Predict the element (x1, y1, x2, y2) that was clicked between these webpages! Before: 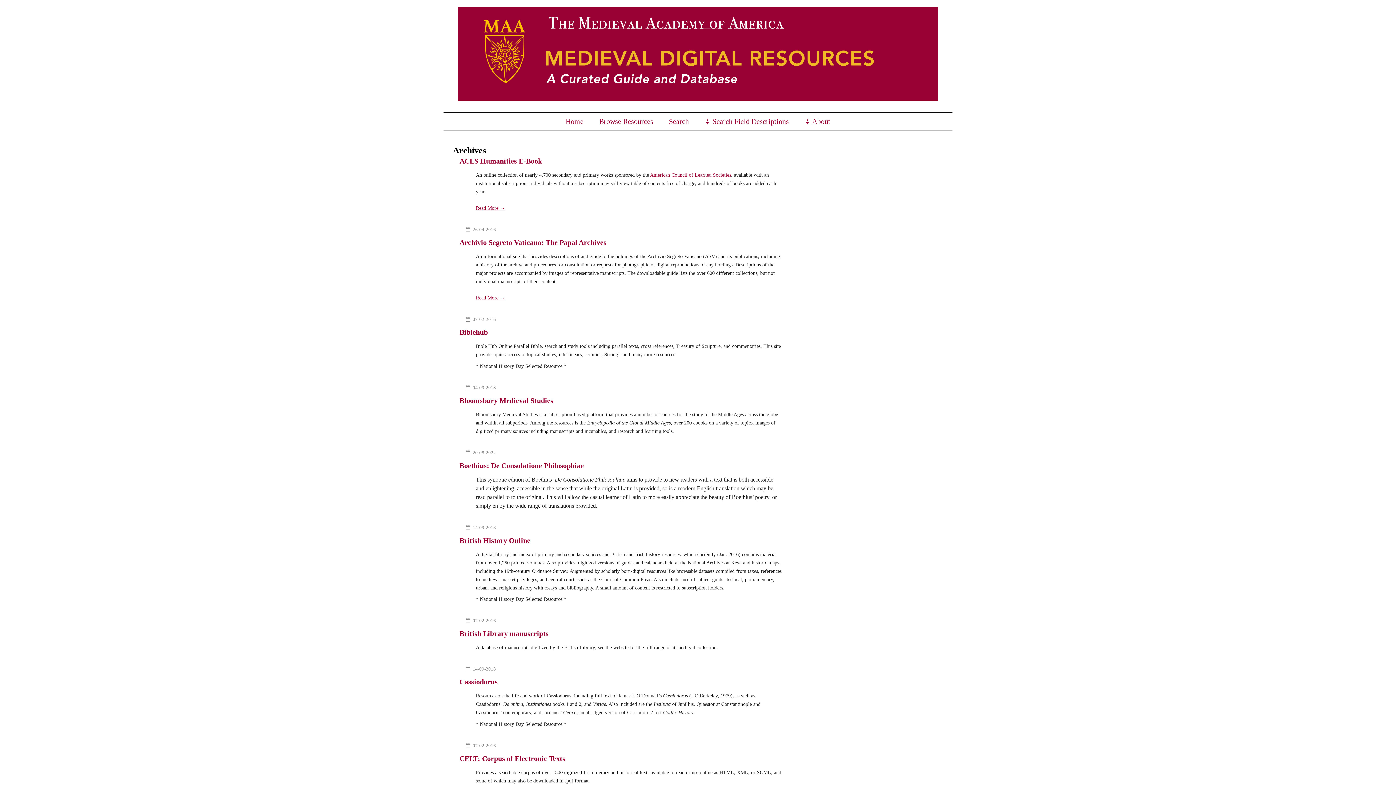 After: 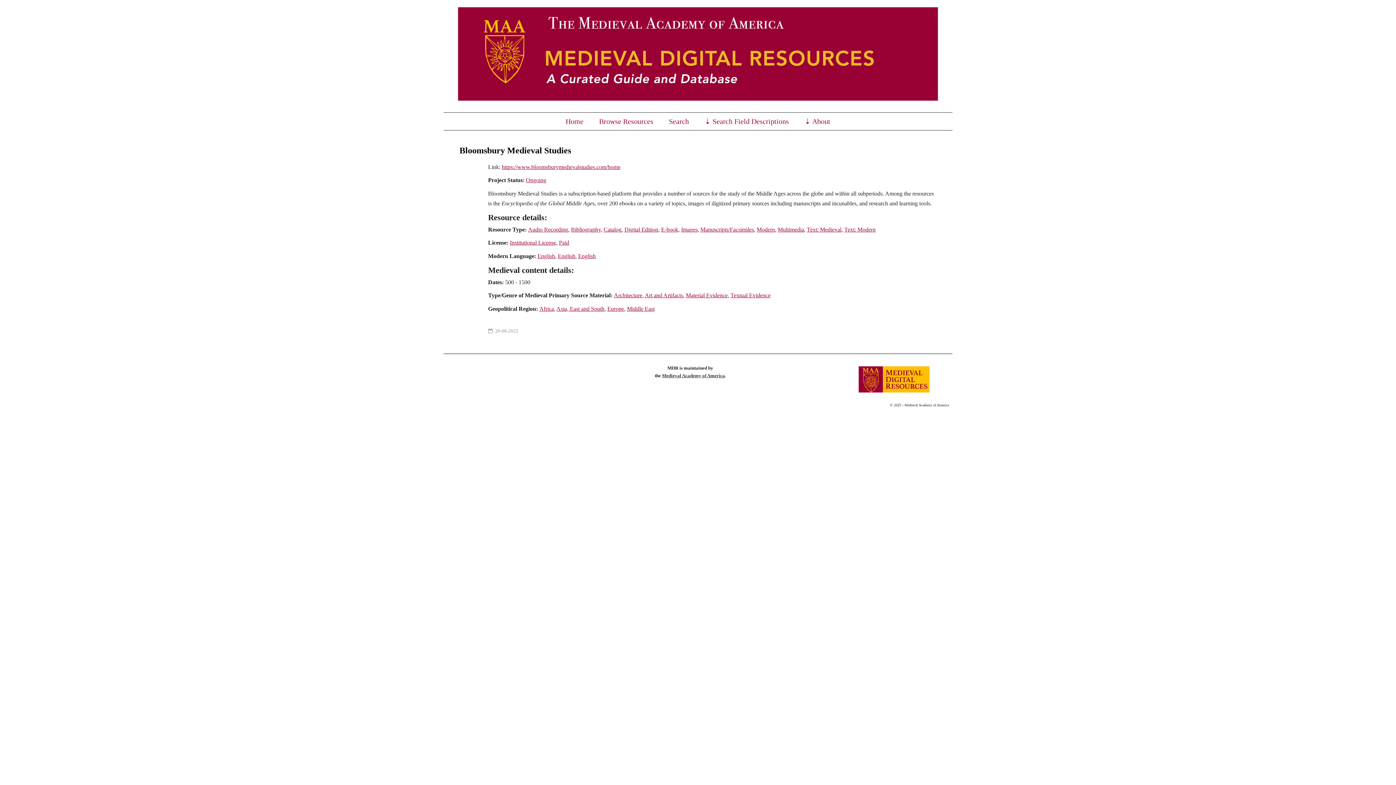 Action: label: Bloomsbury Medieval Studies bbox: (459, 396, 553, 404)